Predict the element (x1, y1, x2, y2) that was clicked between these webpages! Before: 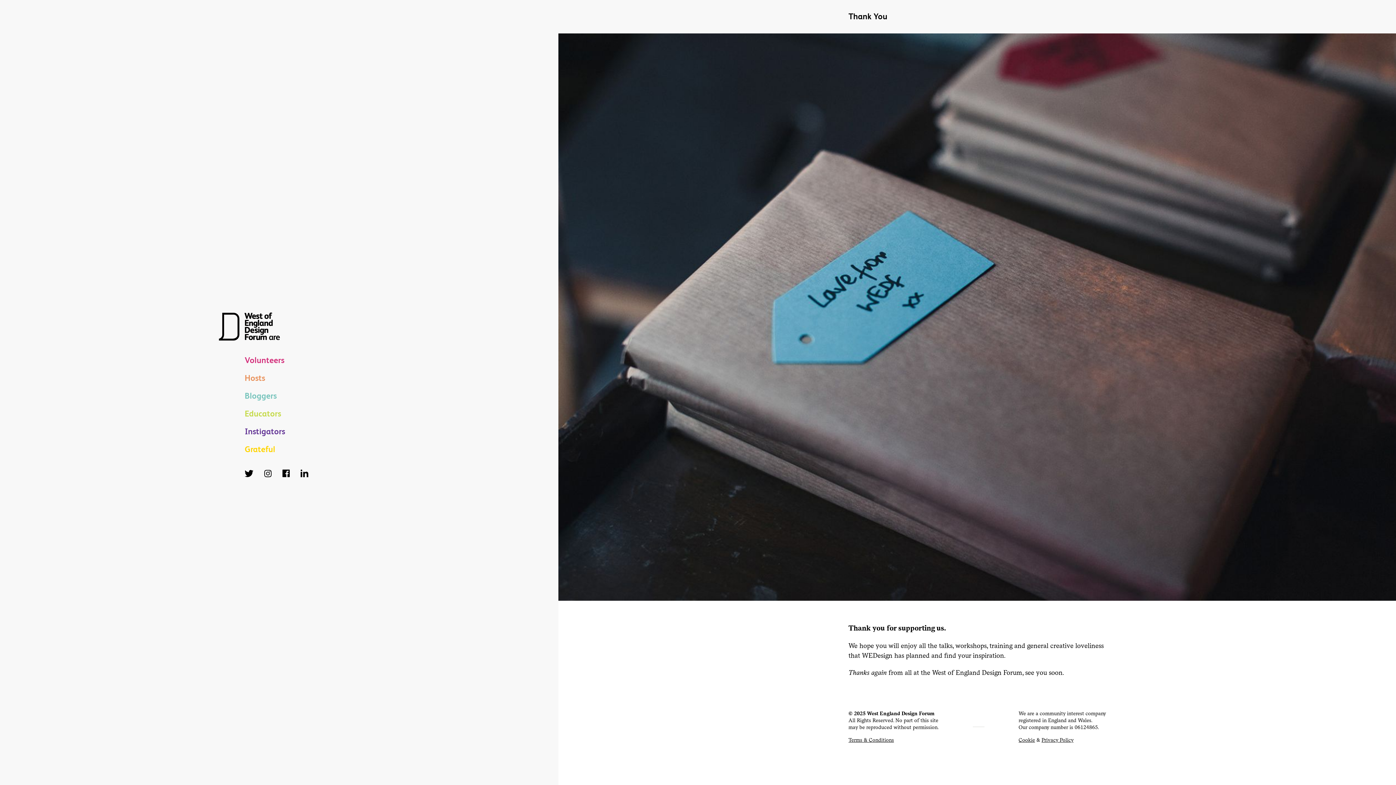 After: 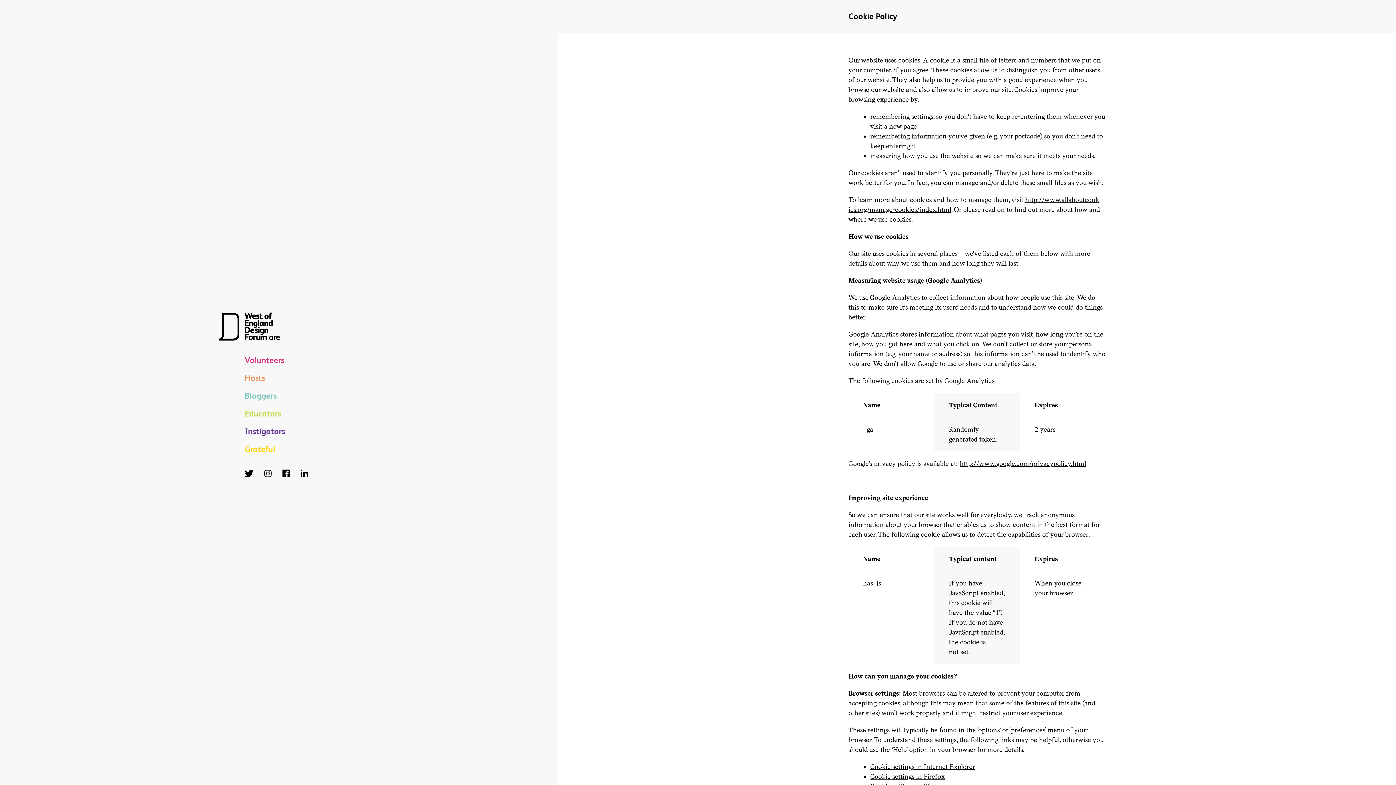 Action: bbox: (1018, 737, 1035, 743) label: Cookie